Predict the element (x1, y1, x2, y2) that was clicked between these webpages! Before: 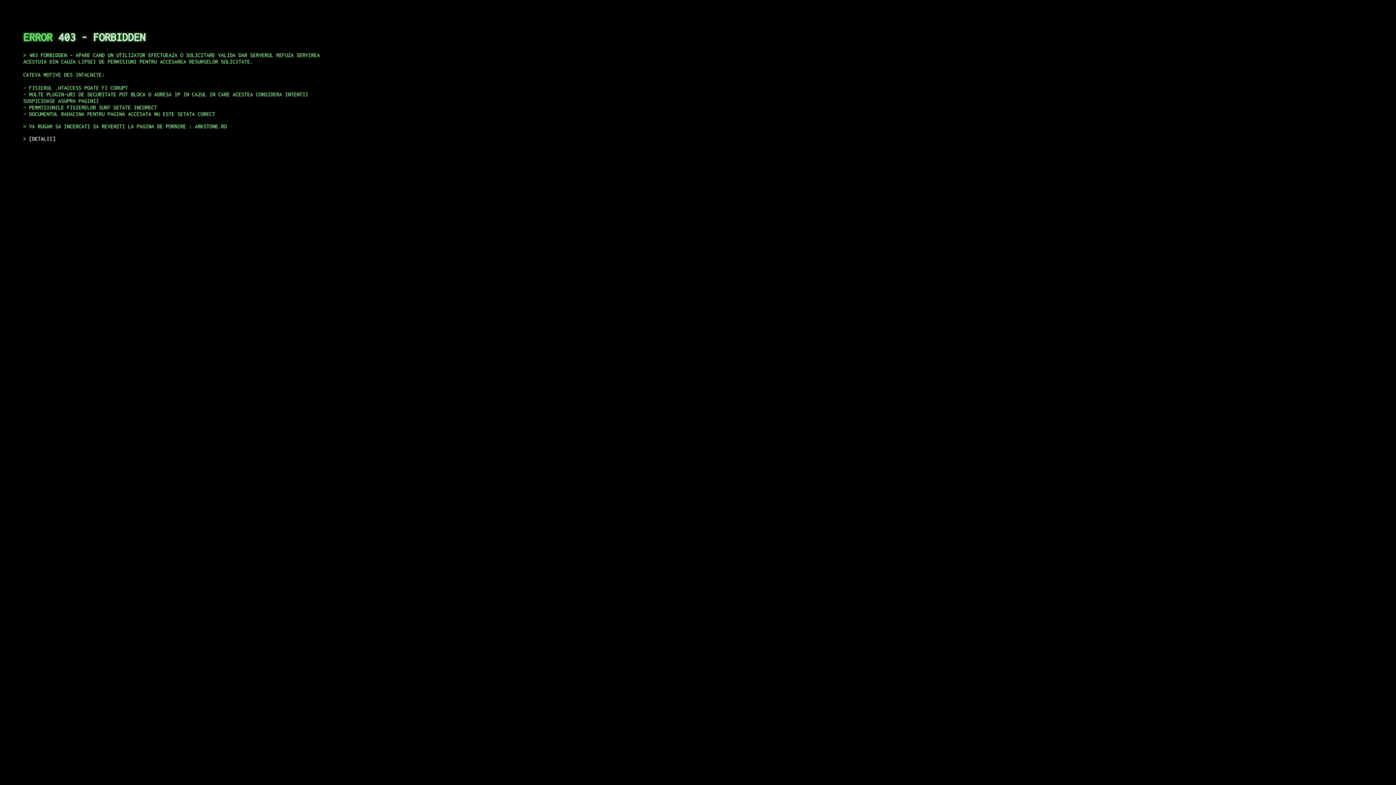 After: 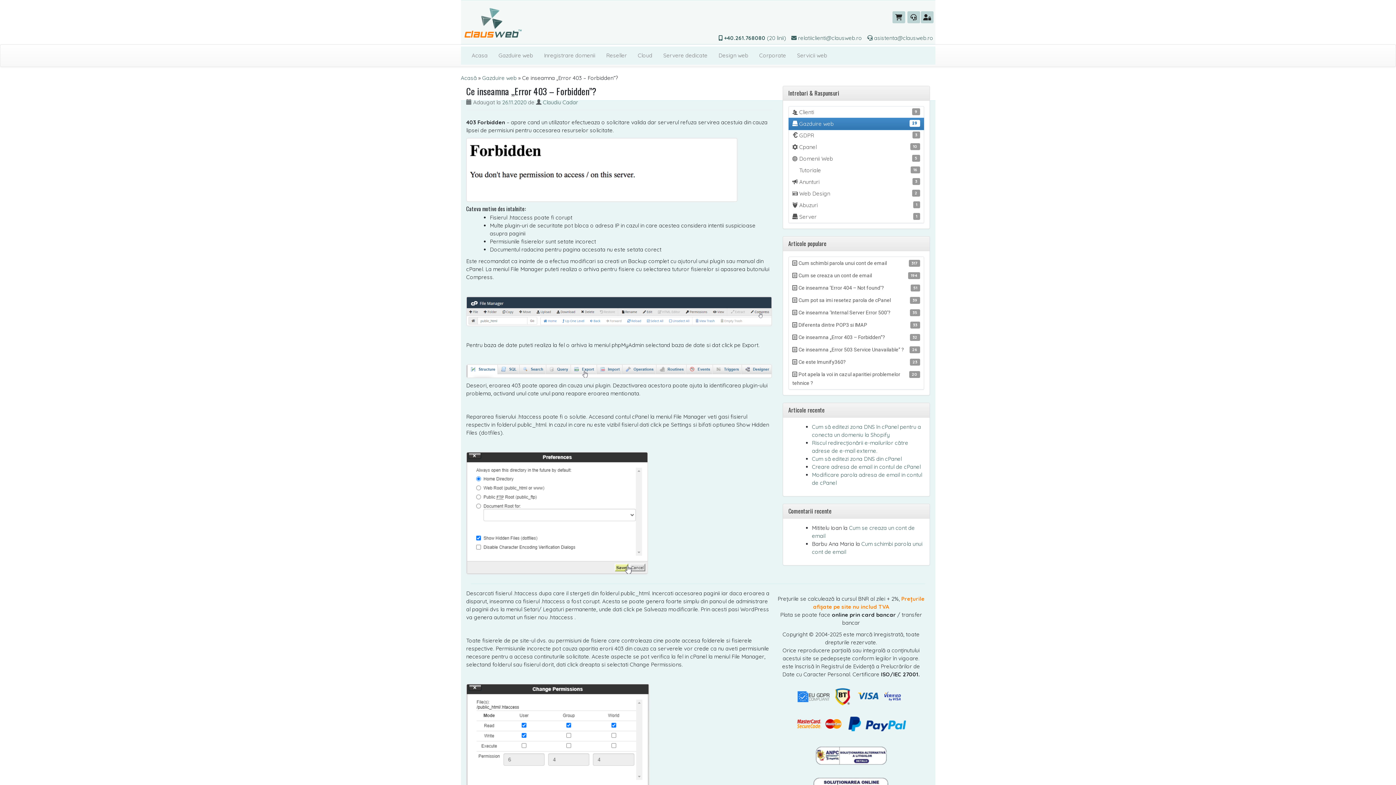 Action: bbox: (29, 135, 55, 141) label: DETALII